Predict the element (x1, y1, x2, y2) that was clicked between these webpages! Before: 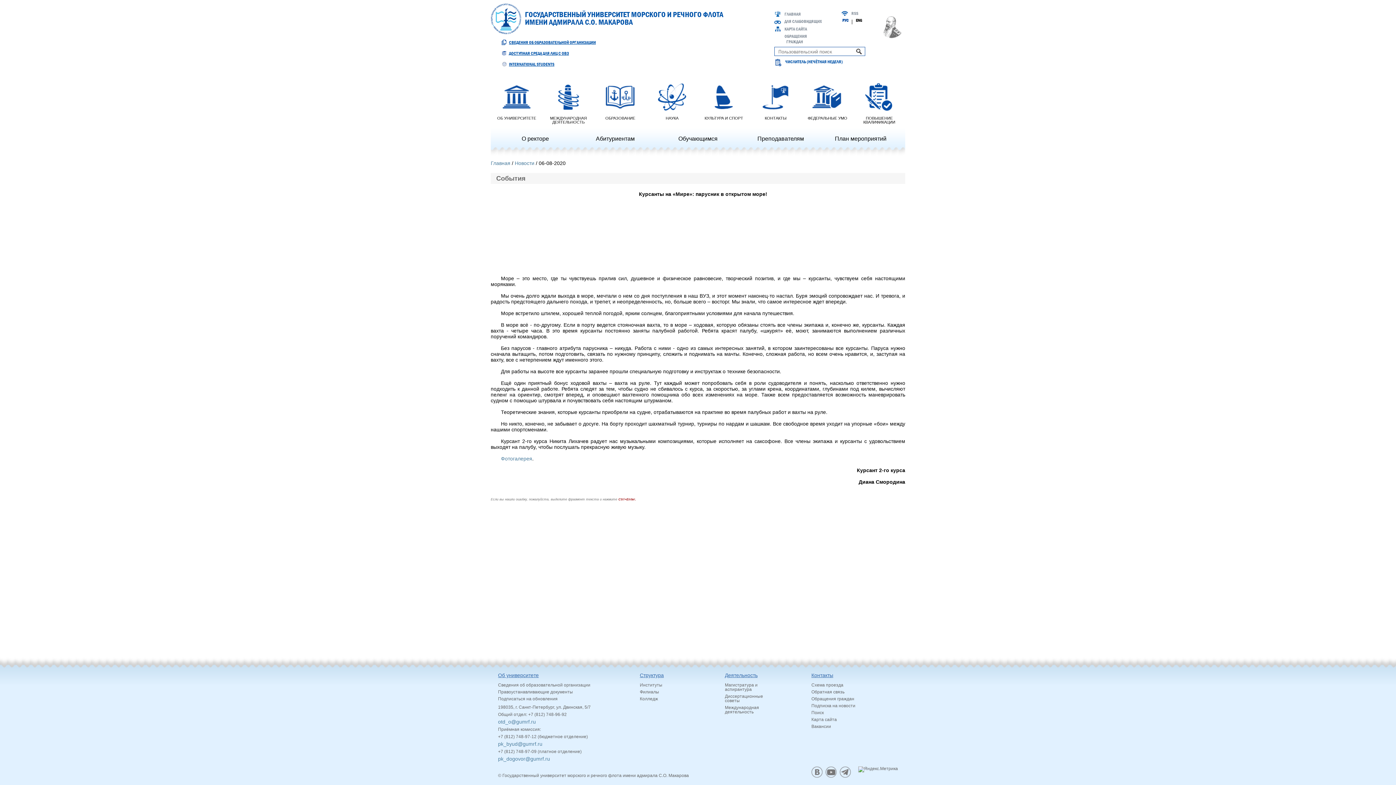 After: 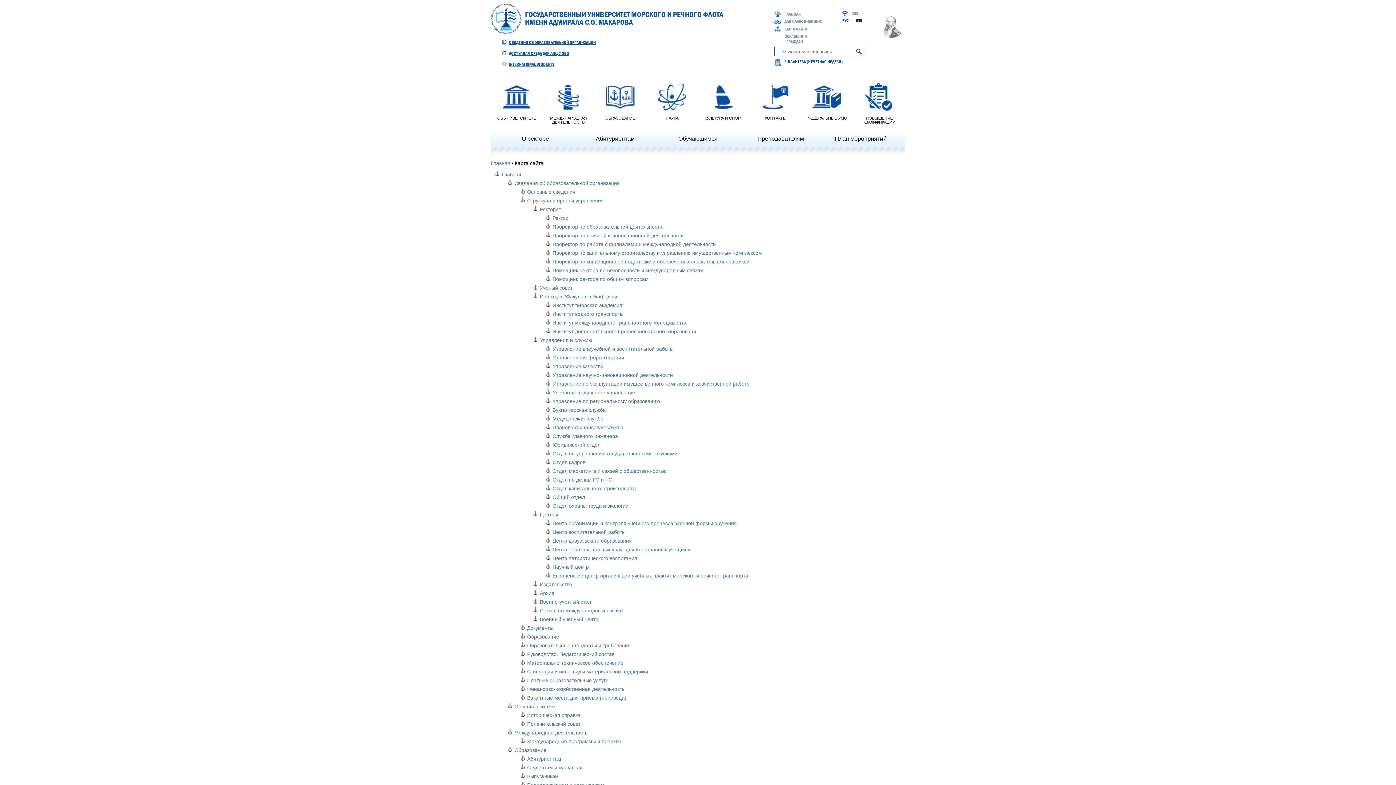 Action: bbox: (784, 26, 807, 31) label: КАРТА САЙТА